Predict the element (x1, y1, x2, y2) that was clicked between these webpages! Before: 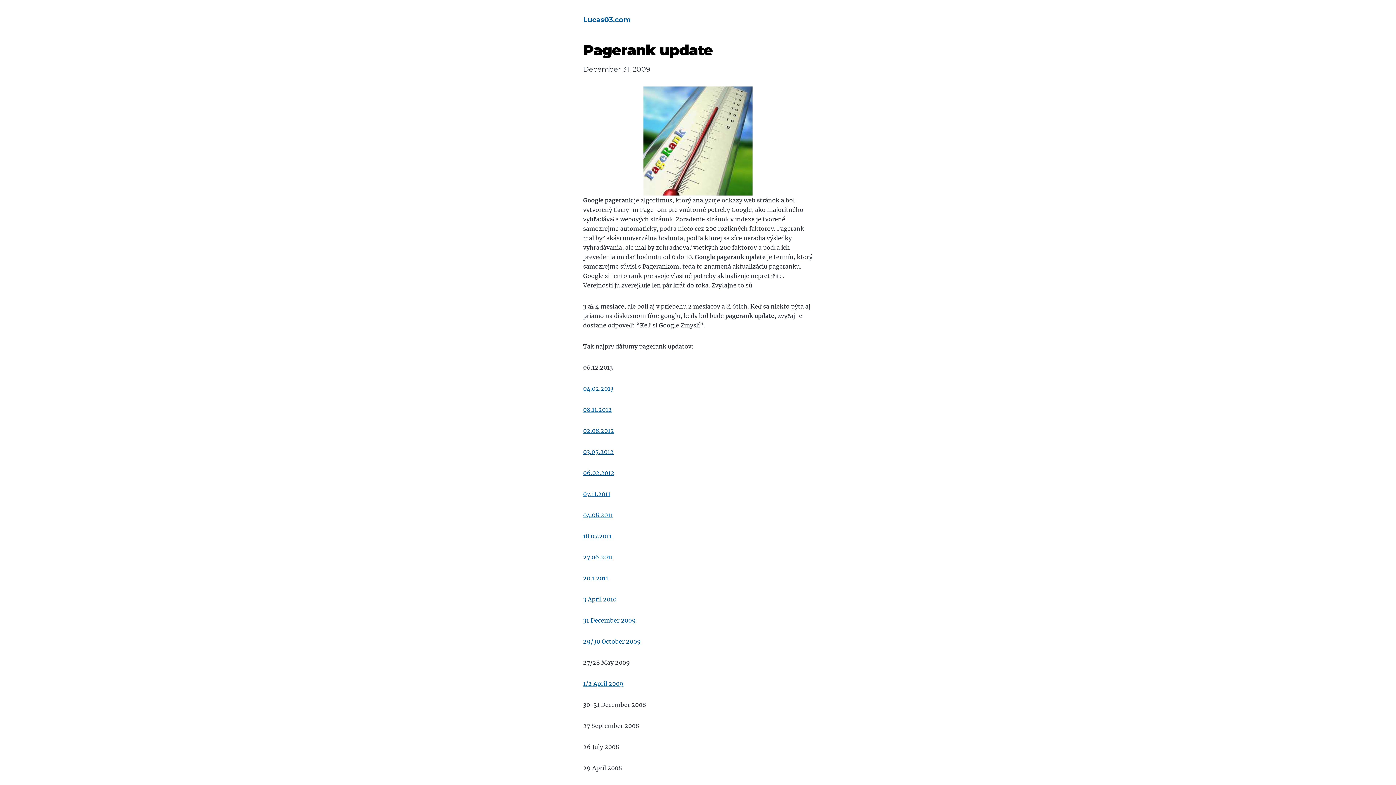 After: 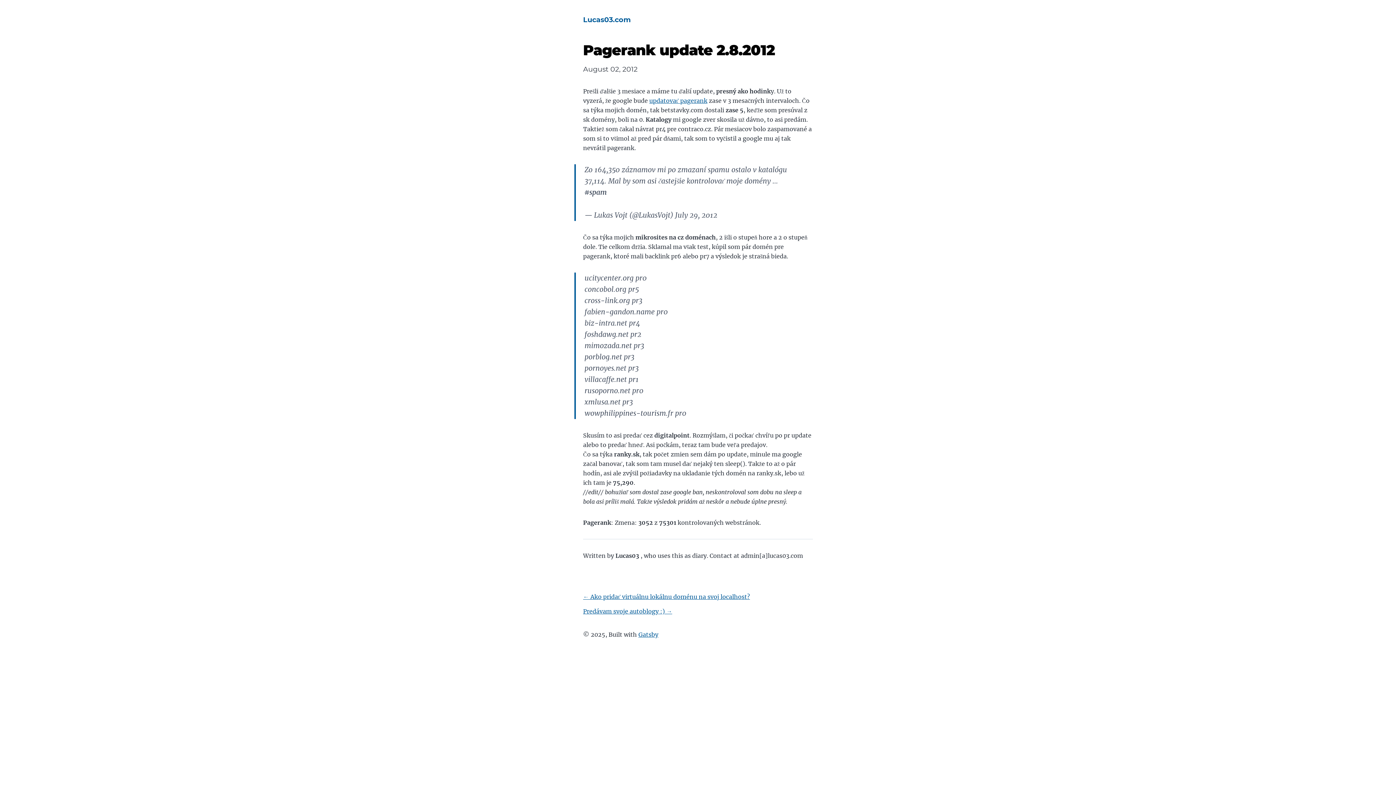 Action: label: 02.08.2012 bbox: (583, 427, 614, 434)